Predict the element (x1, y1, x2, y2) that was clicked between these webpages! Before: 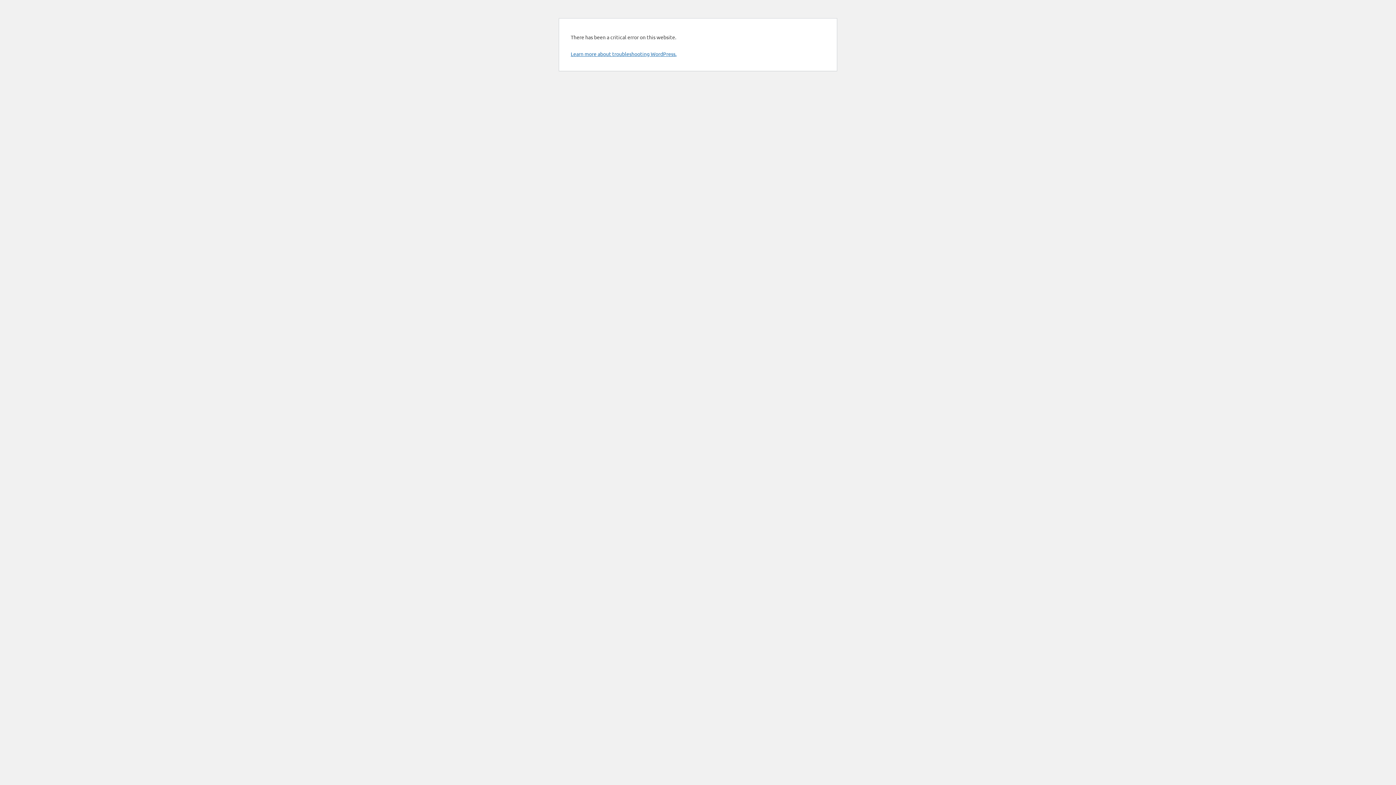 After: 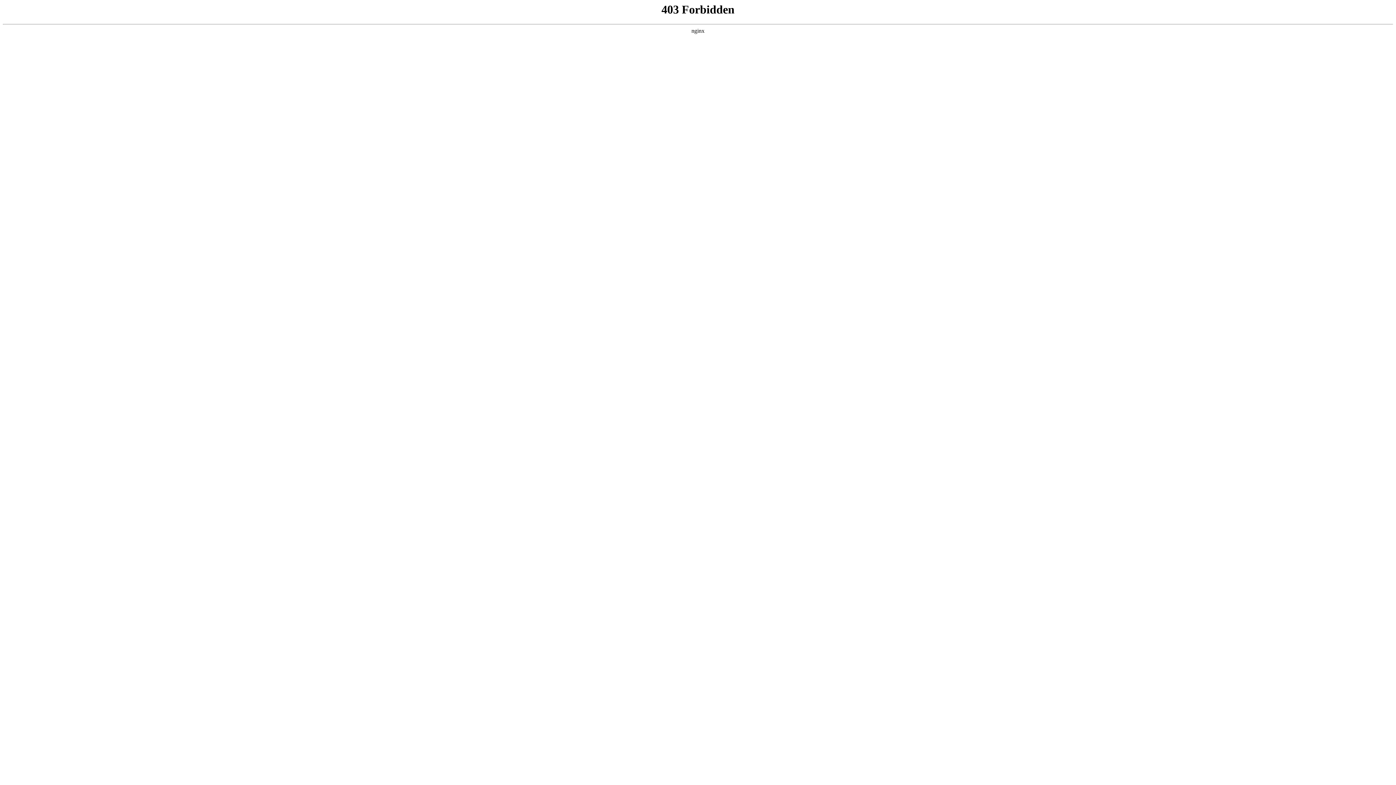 Action: label: Learn more about troubleshooting WordPress. bbox: (570, 50, 676, 57)